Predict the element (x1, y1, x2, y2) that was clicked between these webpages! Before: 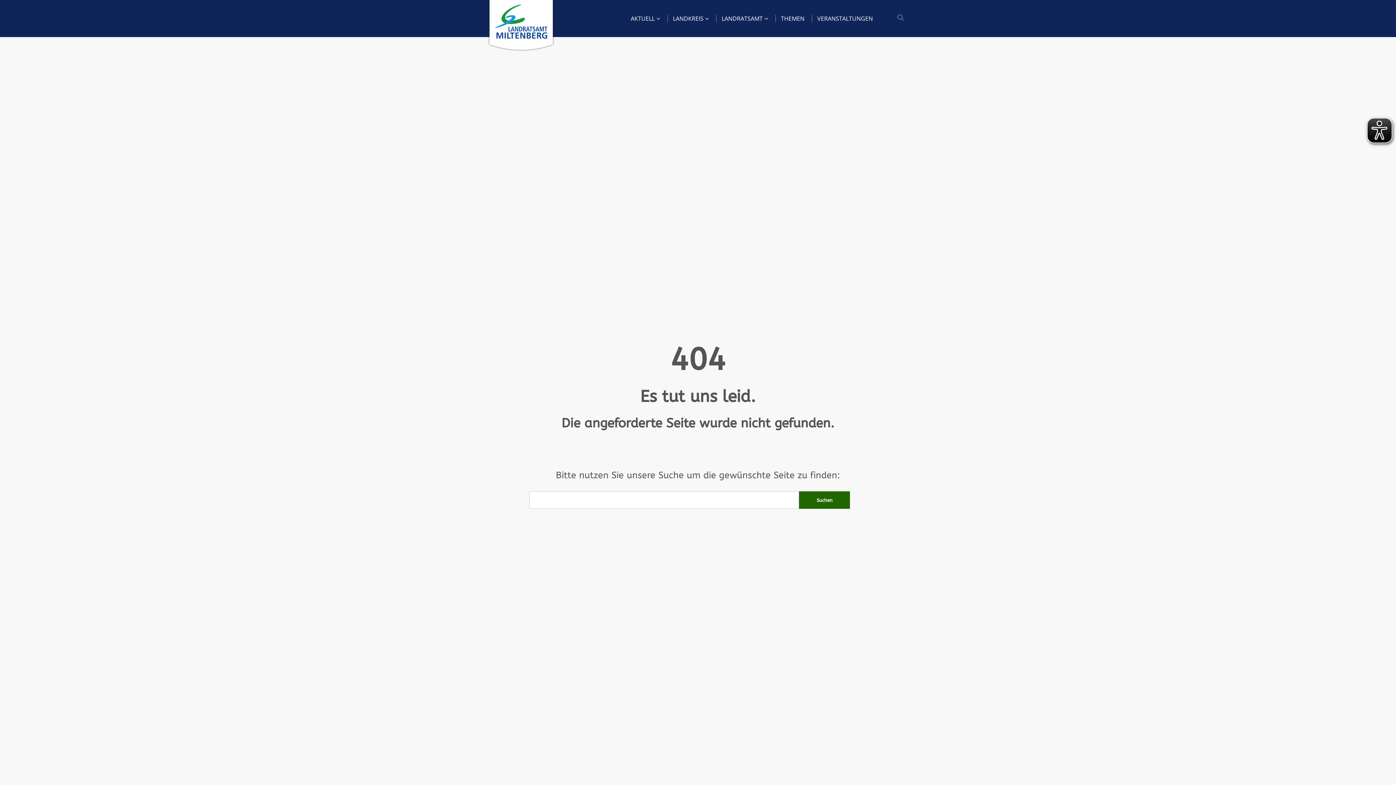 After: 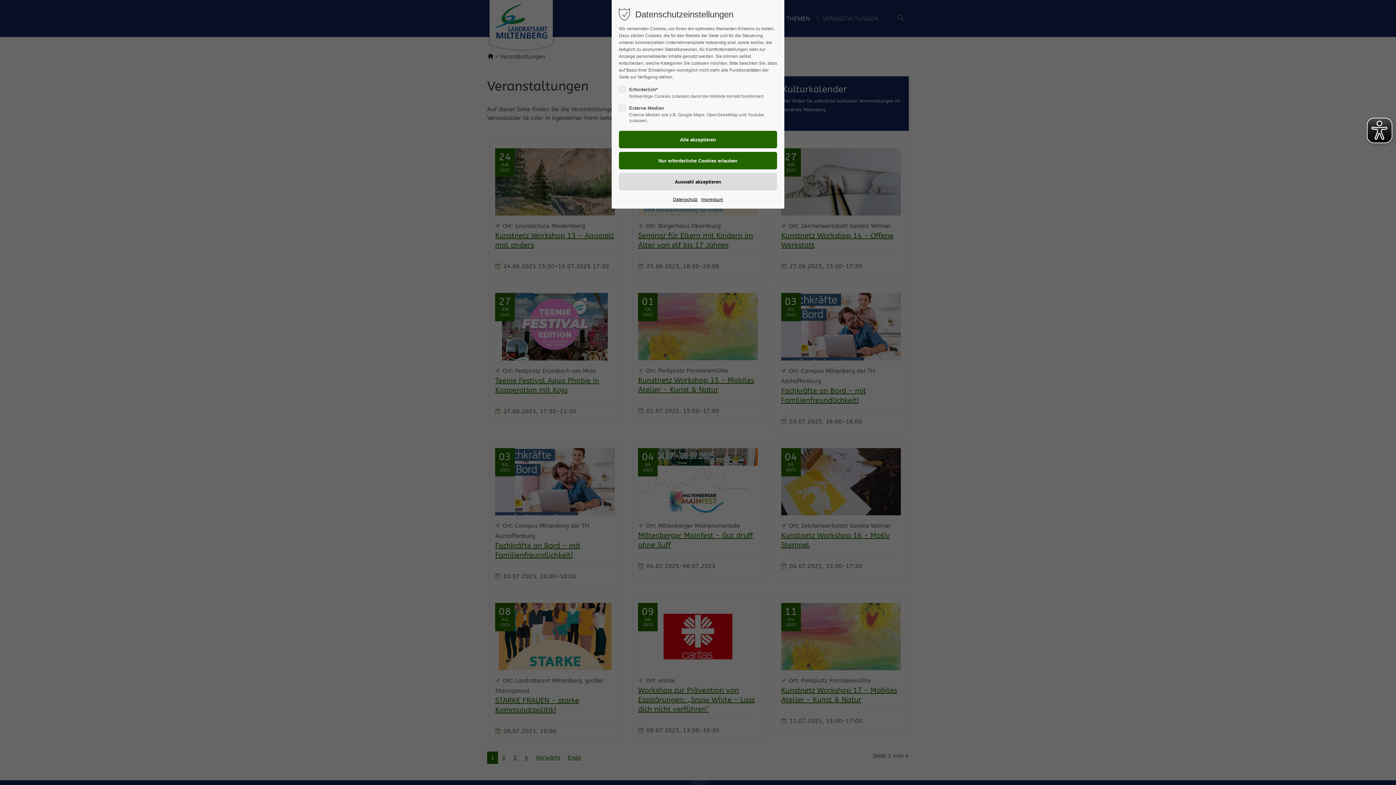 Action: label: VERANSTALTUNGEN bbox: (817, 0, 873, 37)